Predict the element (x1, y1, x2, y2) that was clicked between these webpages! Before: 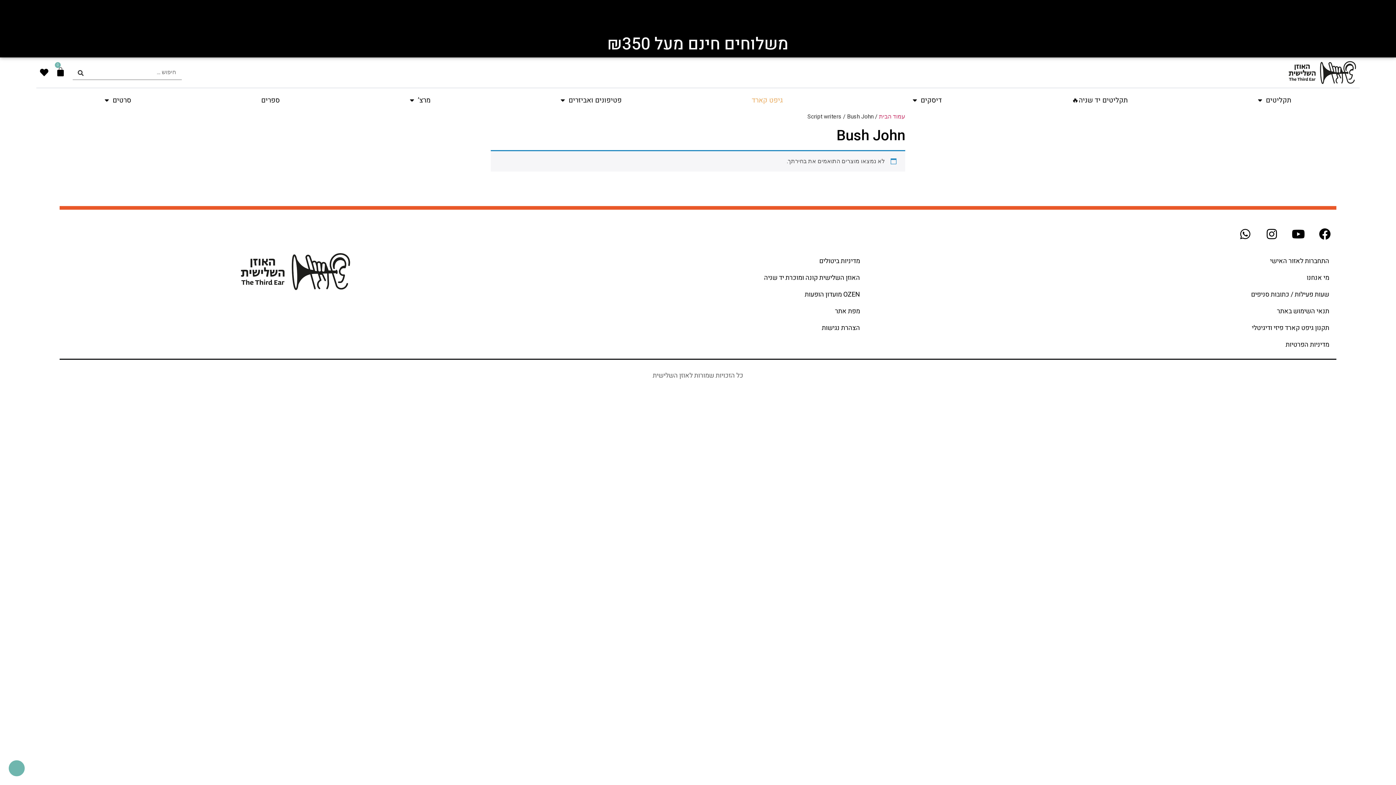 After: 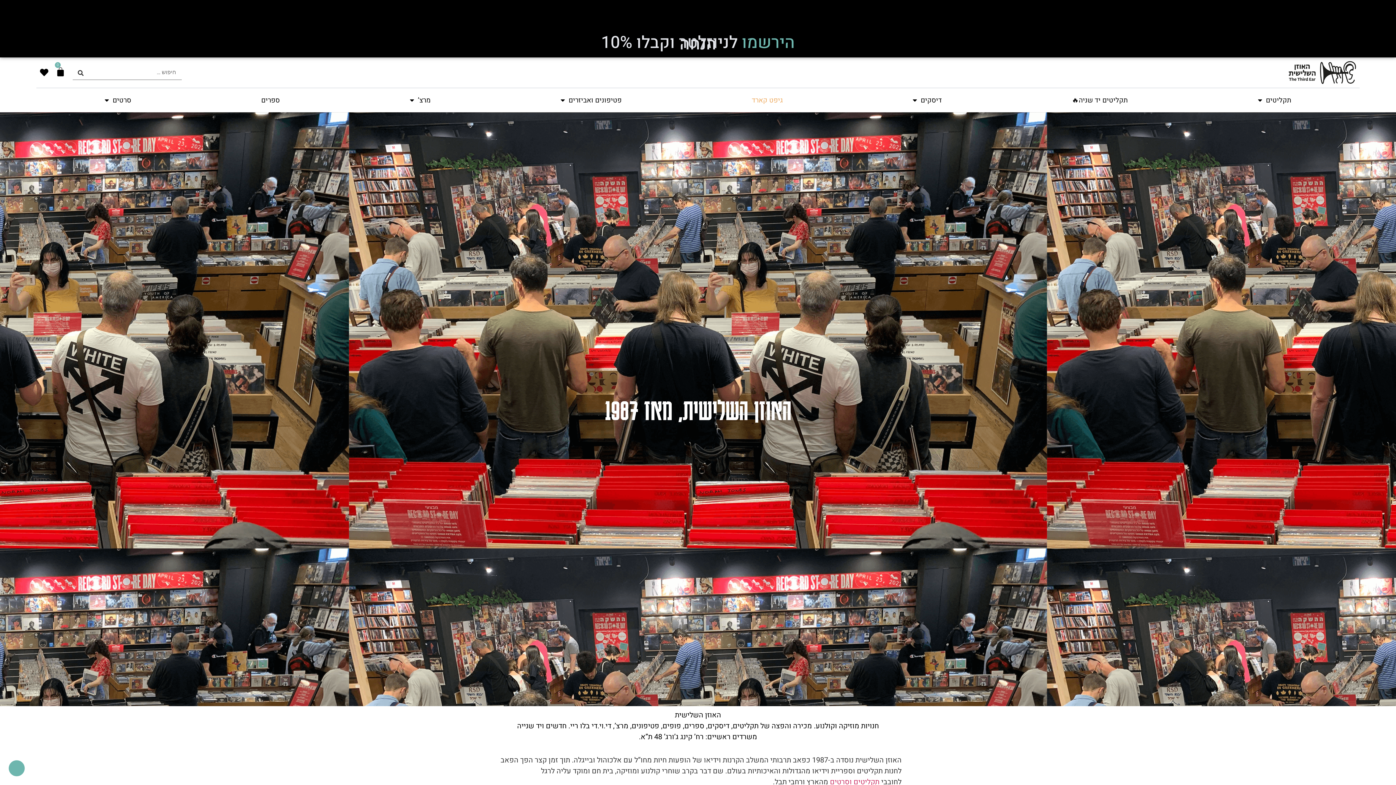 Action: bbox: (867, 269, 1336, 286) label: מי אנחנו